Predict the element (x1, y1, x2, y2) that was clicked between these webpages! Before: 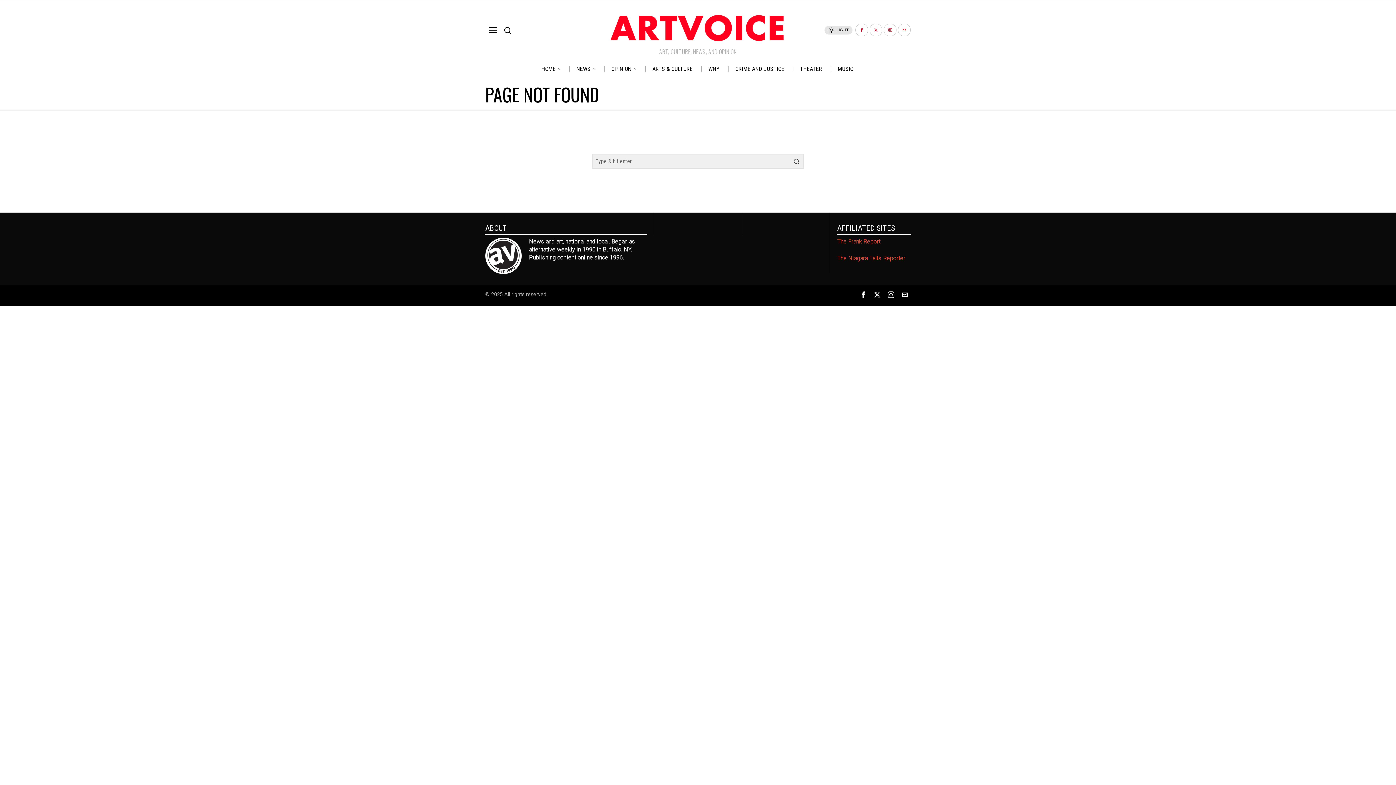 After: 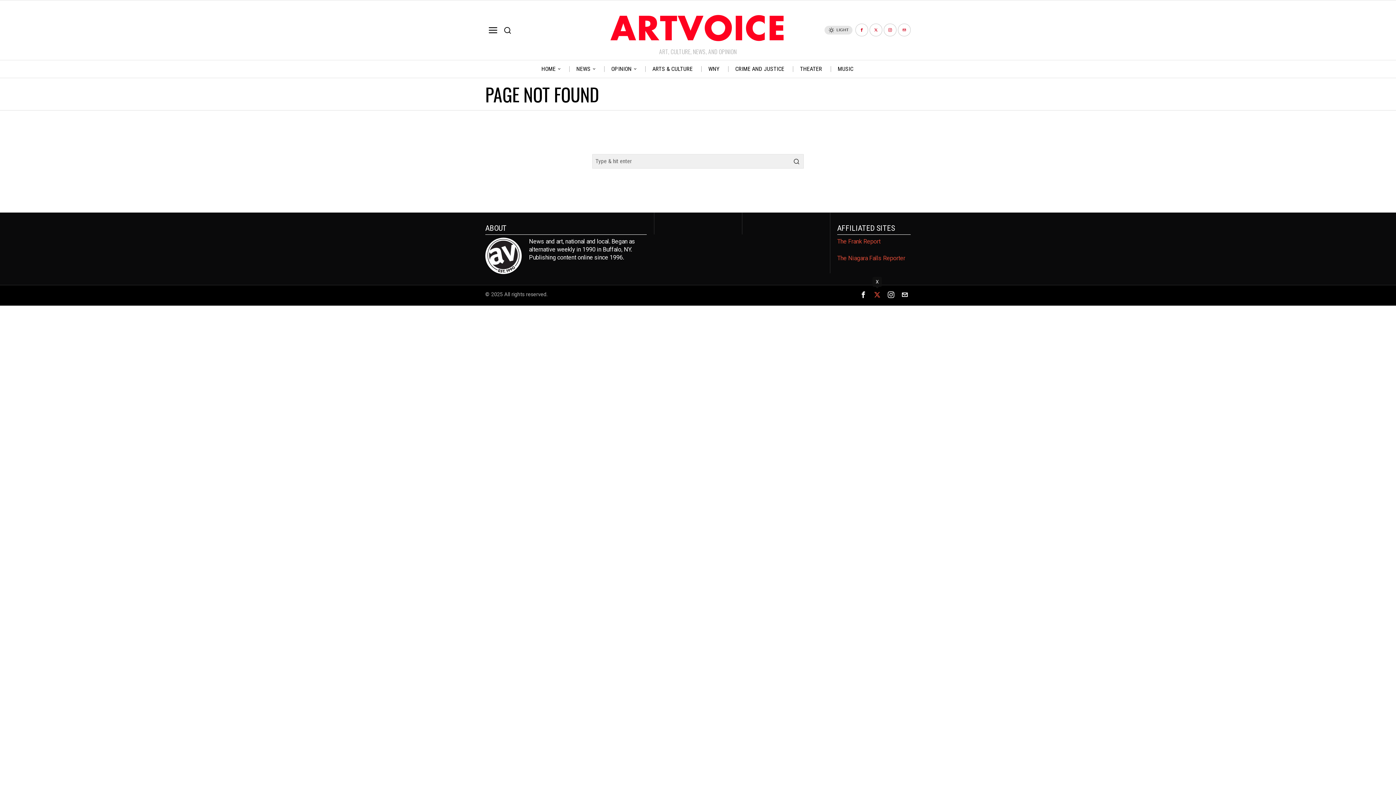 Action: bbox: (871, 289, 883, 300) label: X